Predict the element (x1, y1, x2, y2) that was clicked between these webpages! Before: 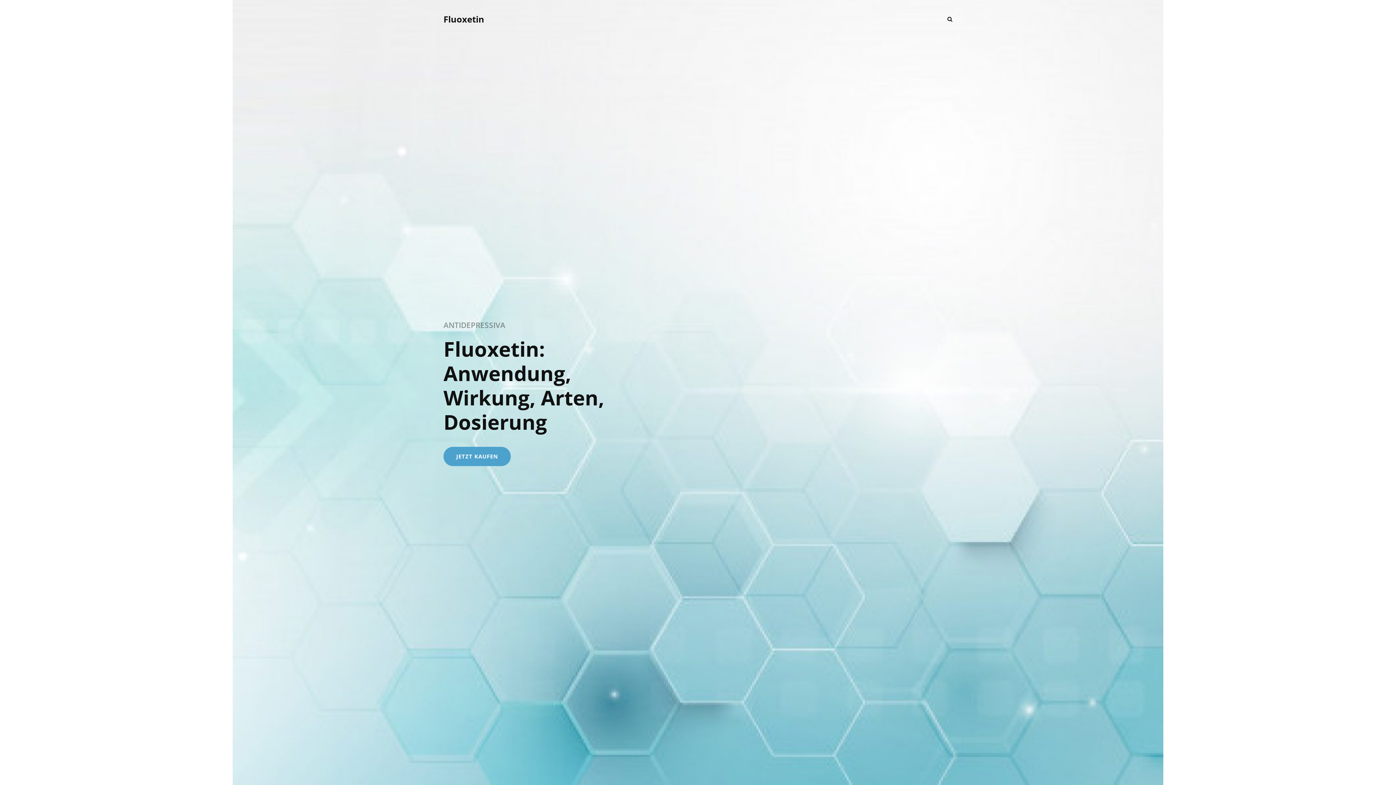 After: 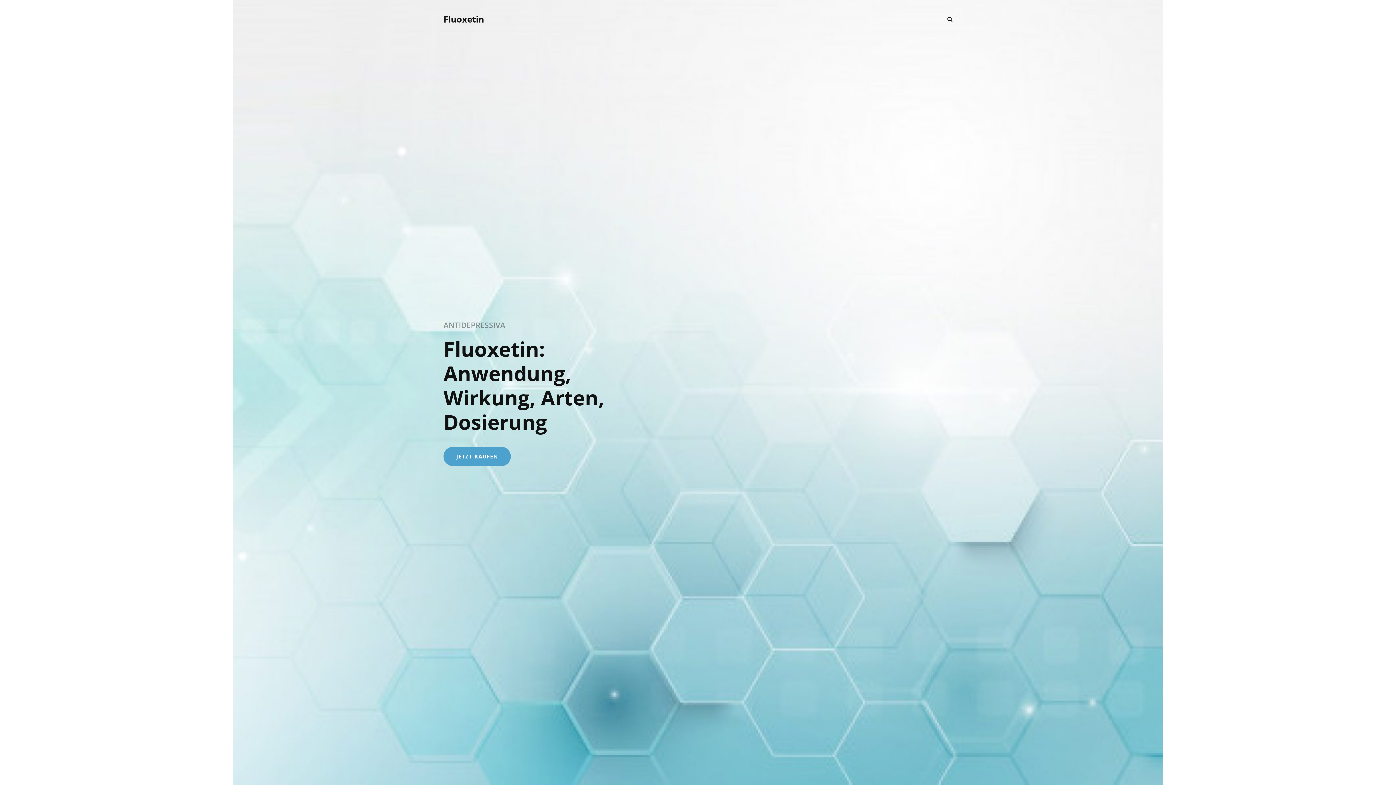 Action: bbox: (443, 13, 484, 25) label: Fluoxetin